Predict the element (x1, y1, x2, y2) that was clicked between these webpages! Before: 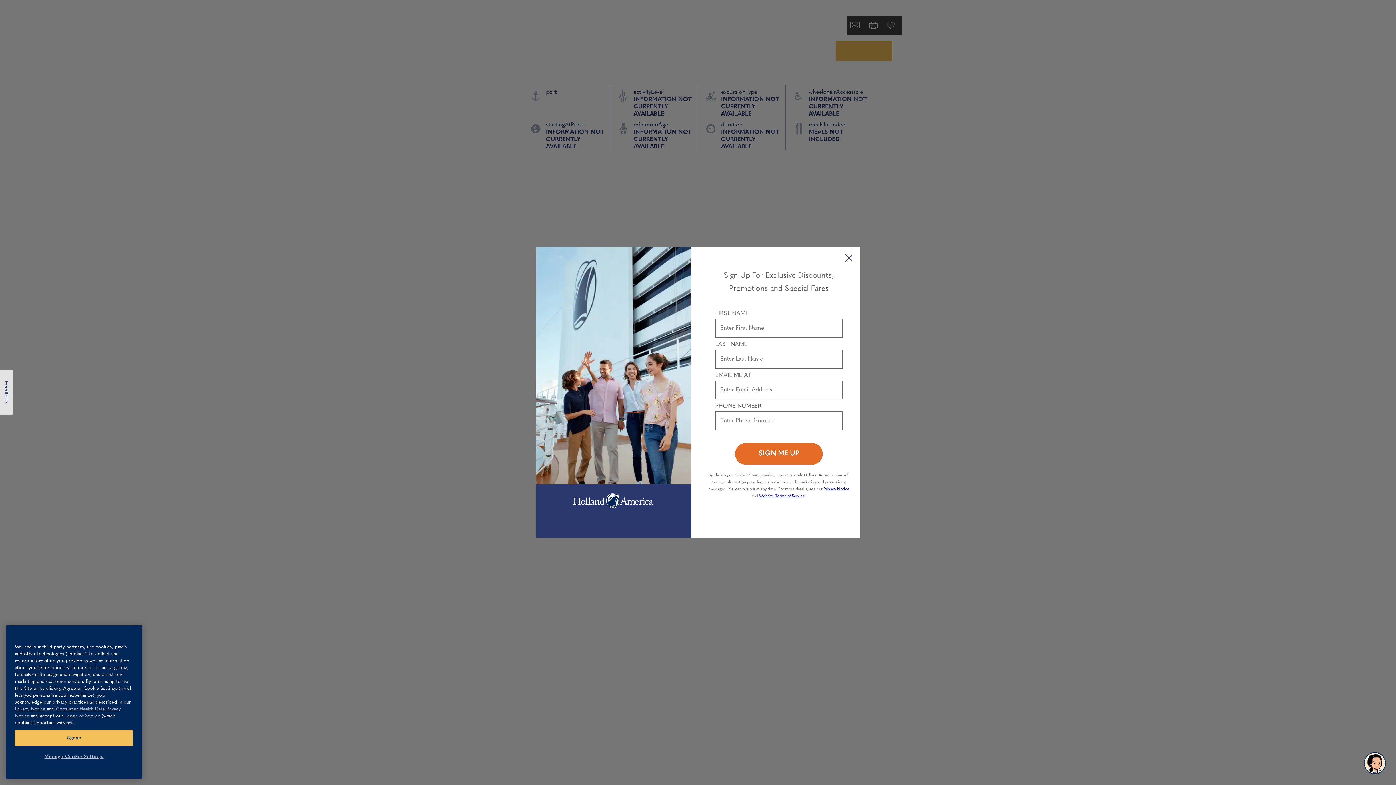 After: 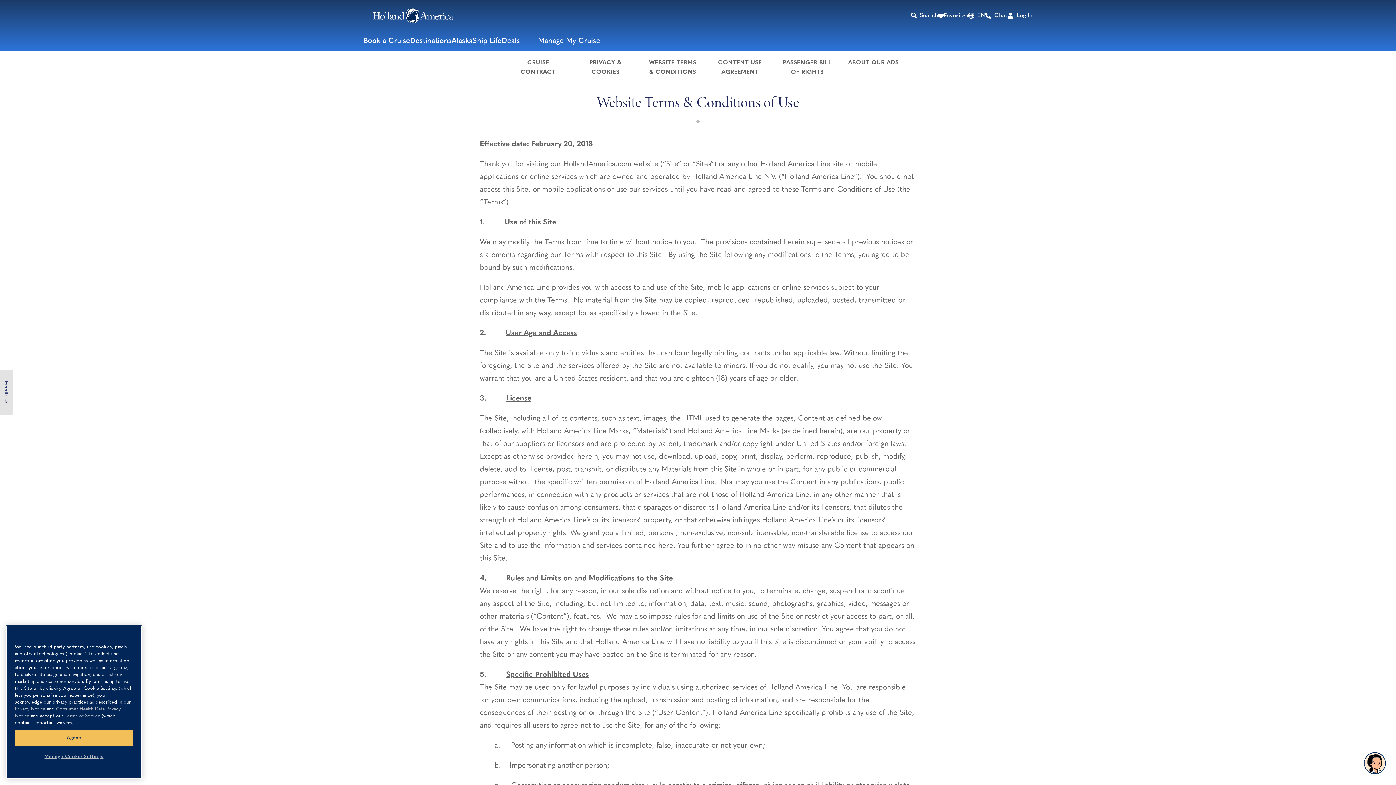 Action: bbox: (64, 714, 100, 718) label: Terms of Service